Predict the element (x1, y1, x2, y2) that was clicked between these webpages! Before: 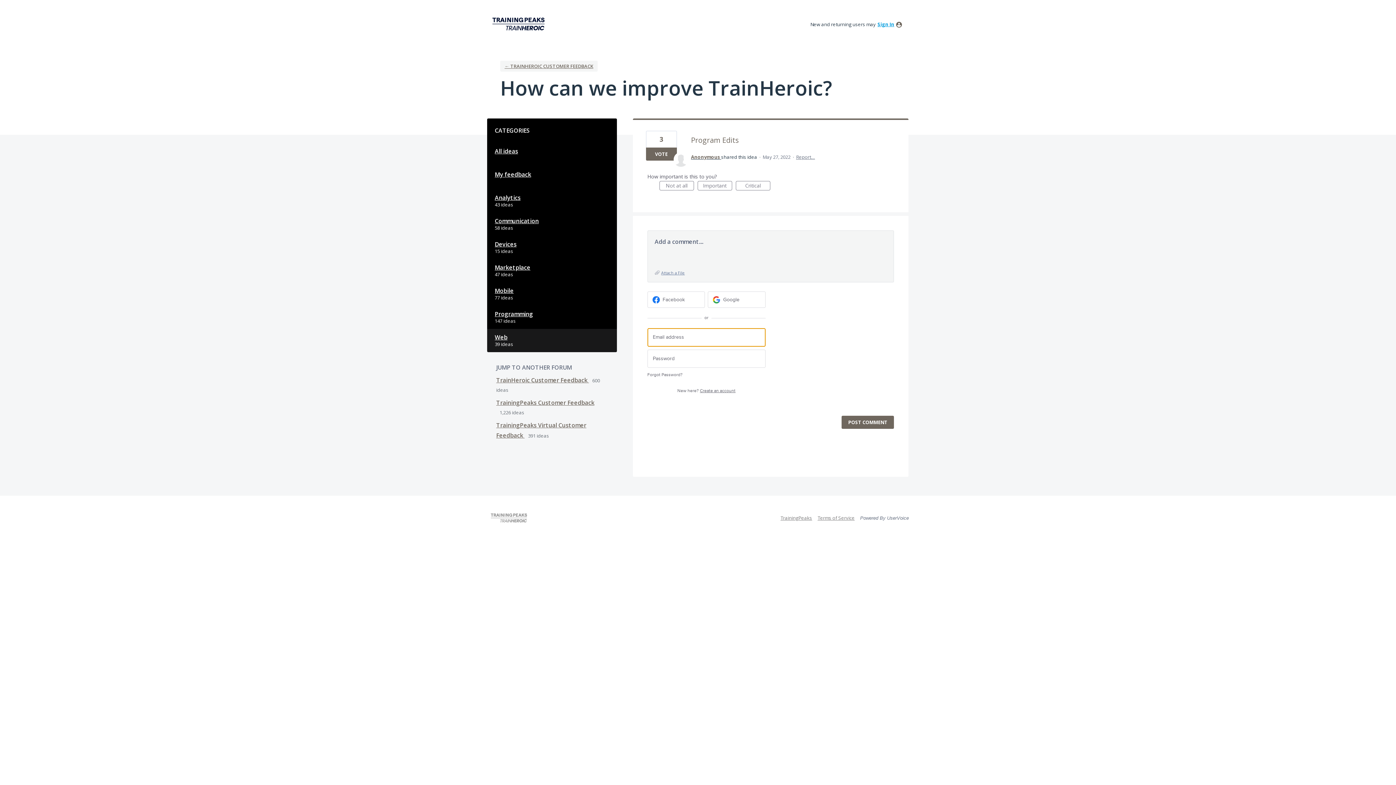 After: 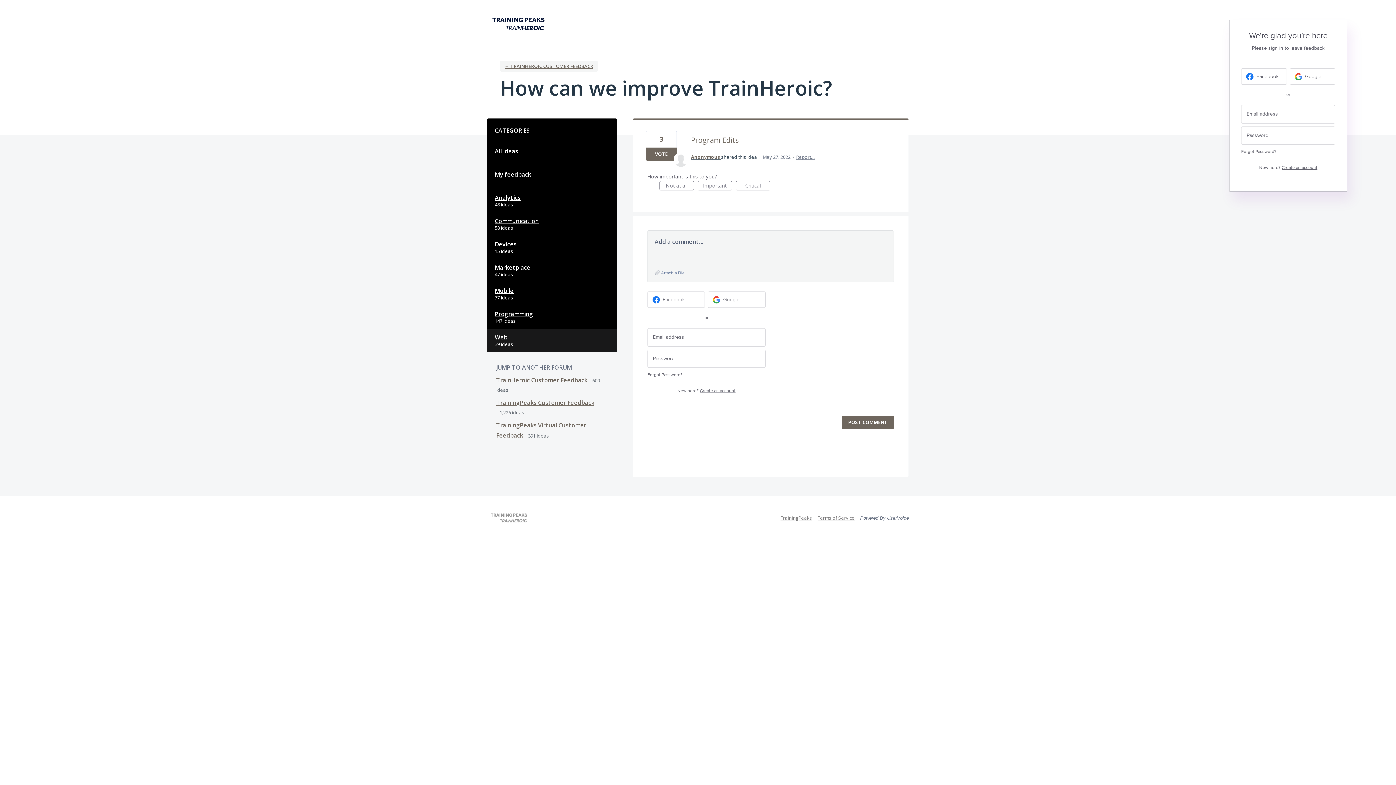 Action: bbox: (877, 21, 894, 27) label: Sign In